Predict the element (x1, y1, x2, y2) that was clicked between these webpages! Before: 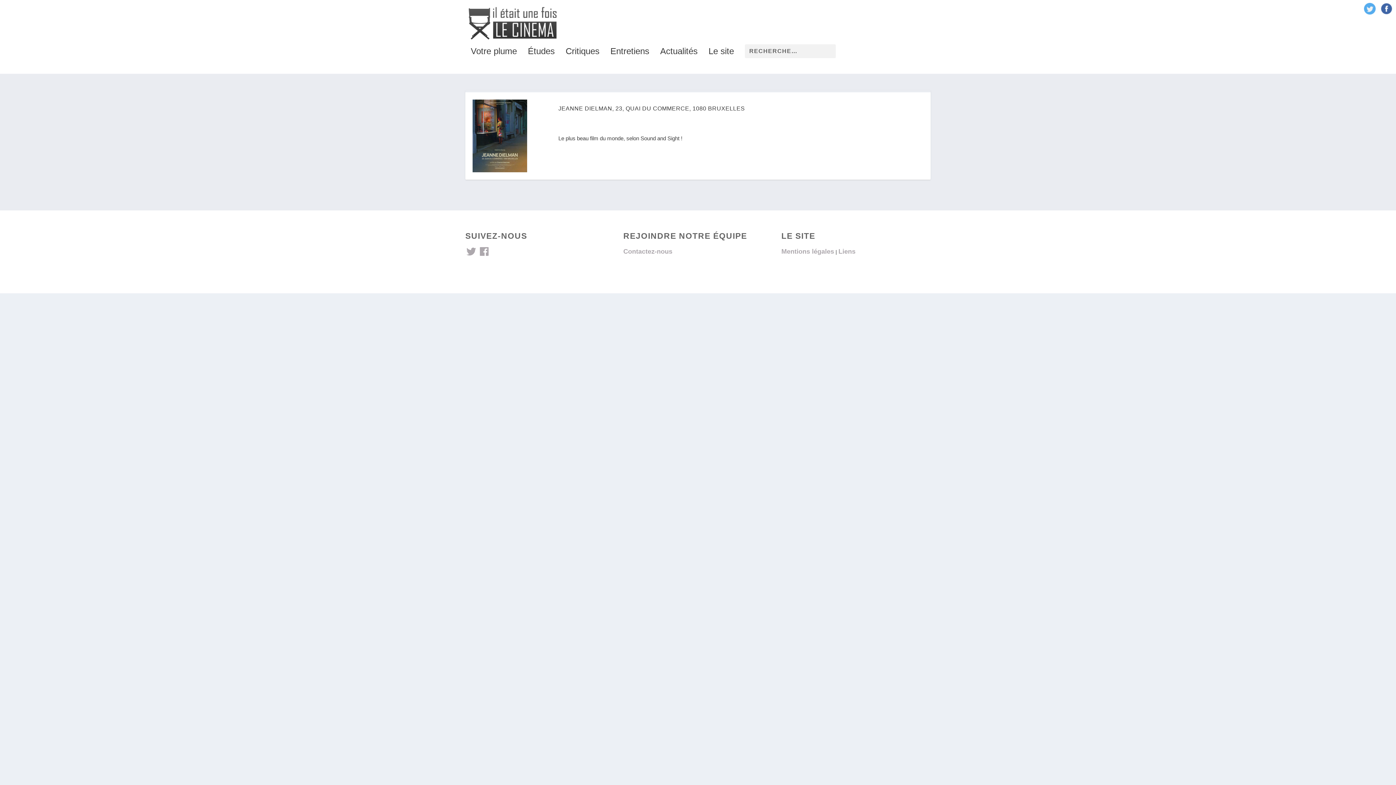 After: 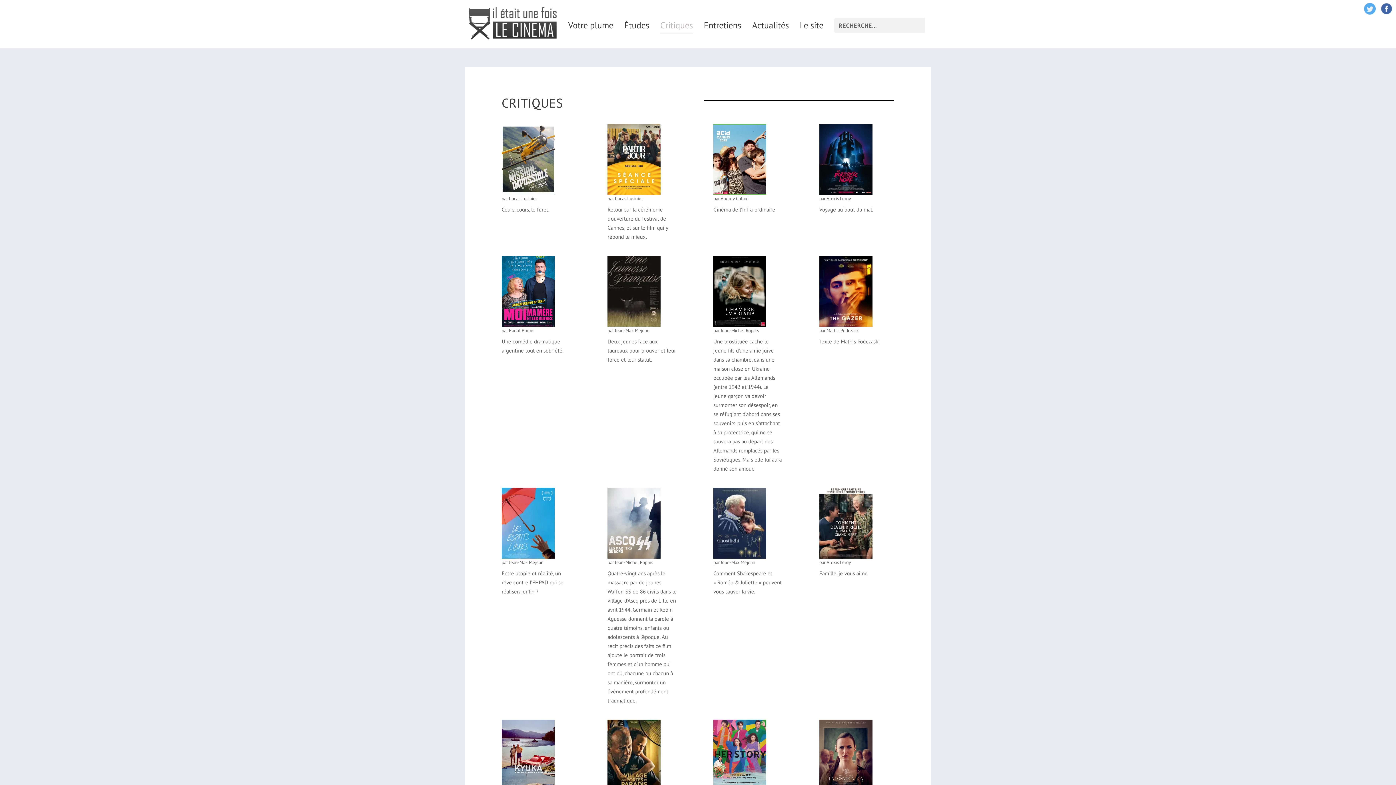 Action: bbox: (565, 48, 599, 73) label: Critiques